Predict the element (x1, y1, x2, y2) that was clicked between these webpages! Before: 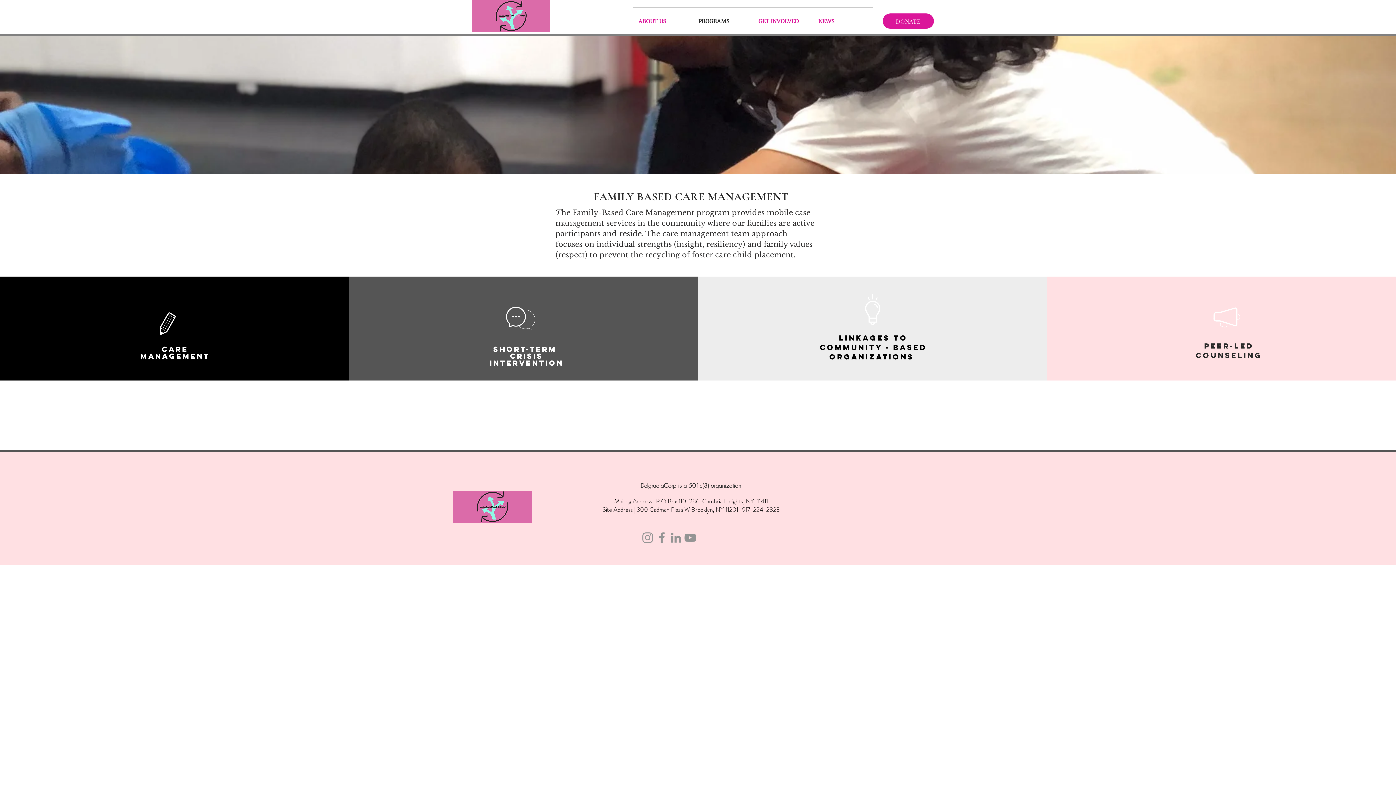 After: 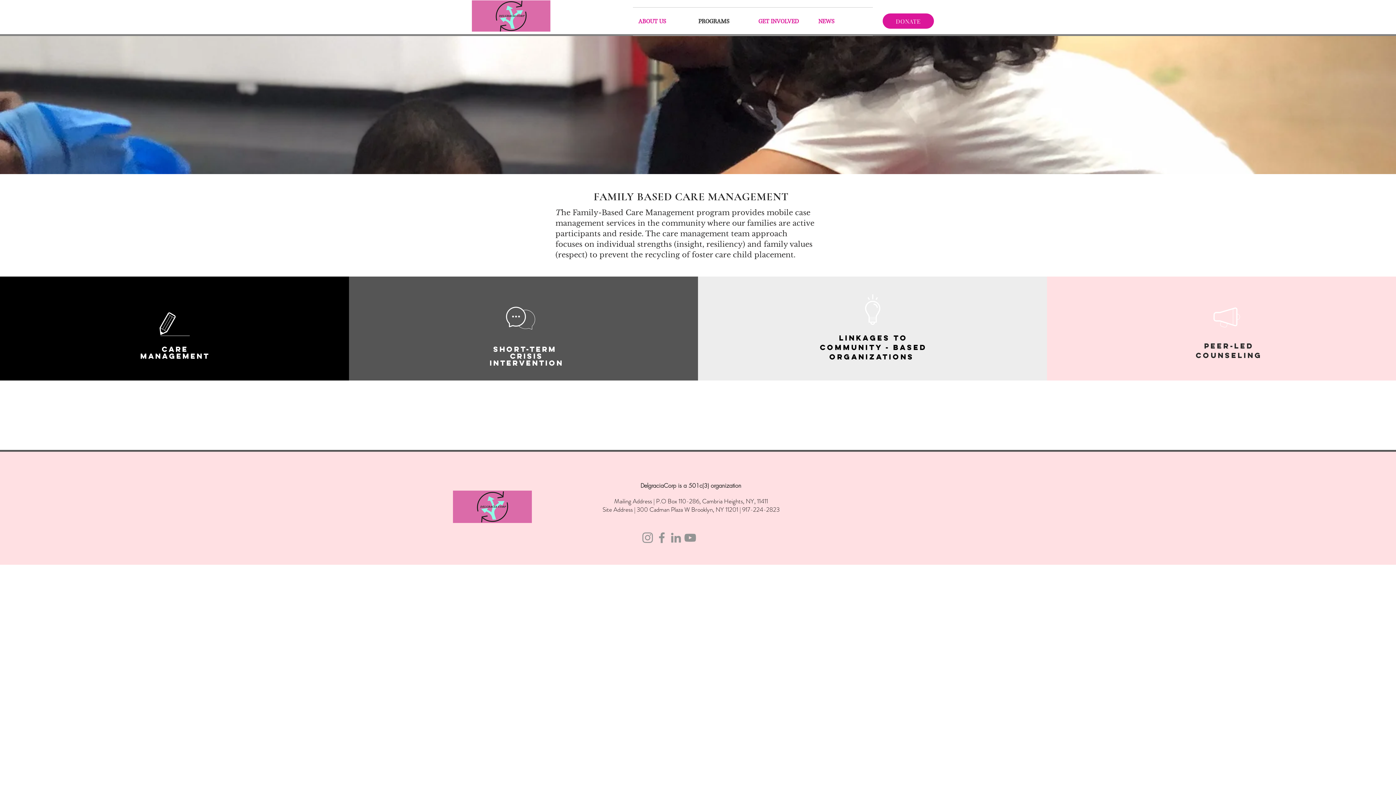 Action: label: Instagram bbox: (640, 530, 654, 545)